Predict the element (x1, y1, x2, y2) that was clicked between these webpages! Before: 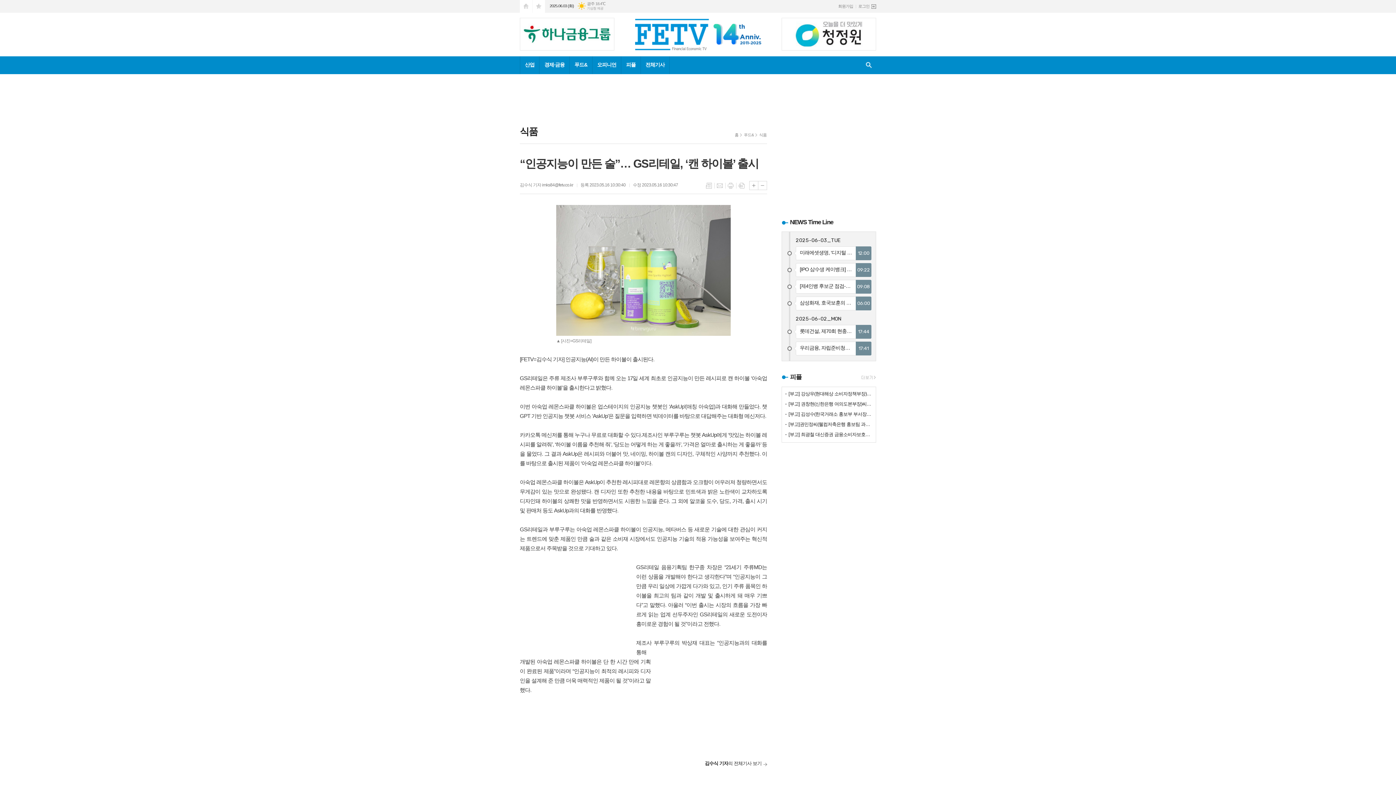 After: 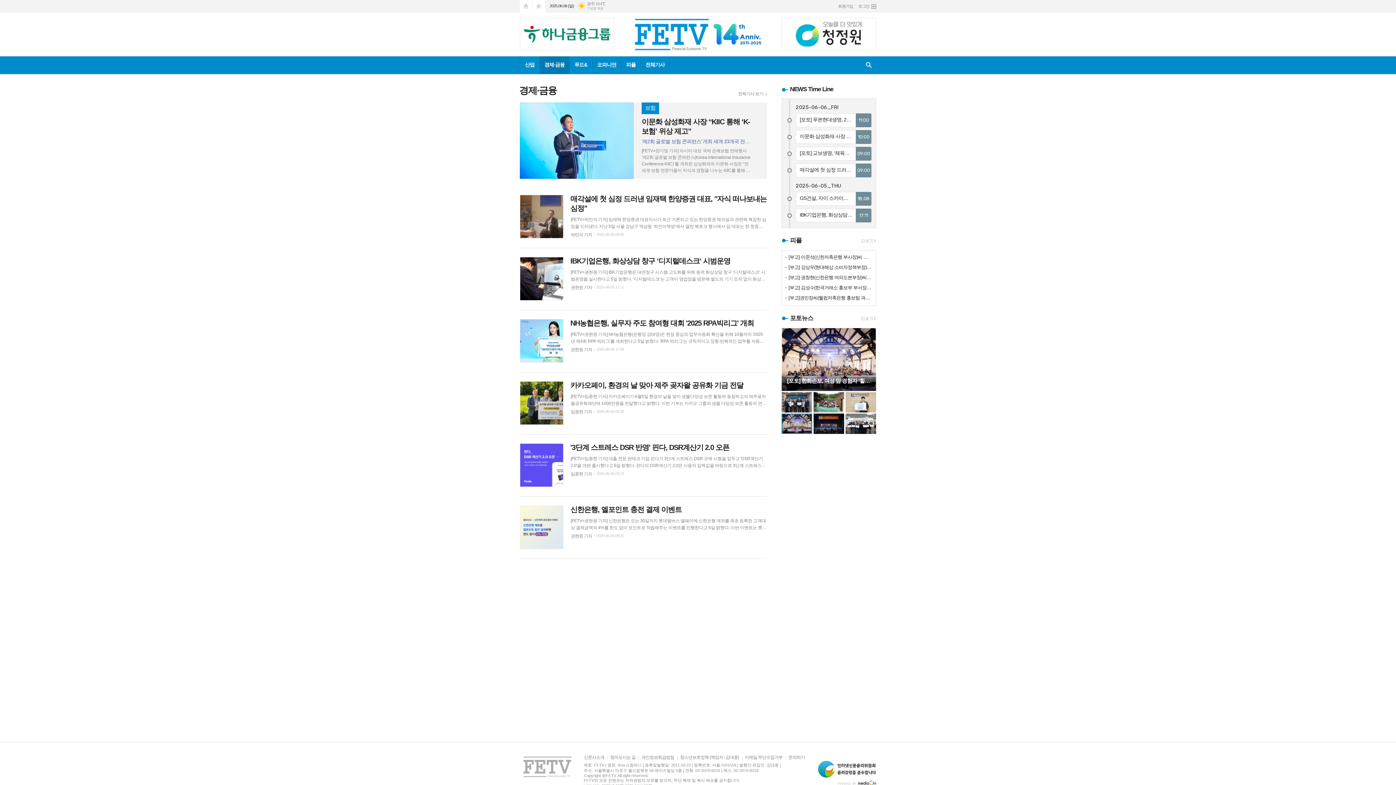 Action: bbox: (539, 56, 569, 74) label: 경제·금융